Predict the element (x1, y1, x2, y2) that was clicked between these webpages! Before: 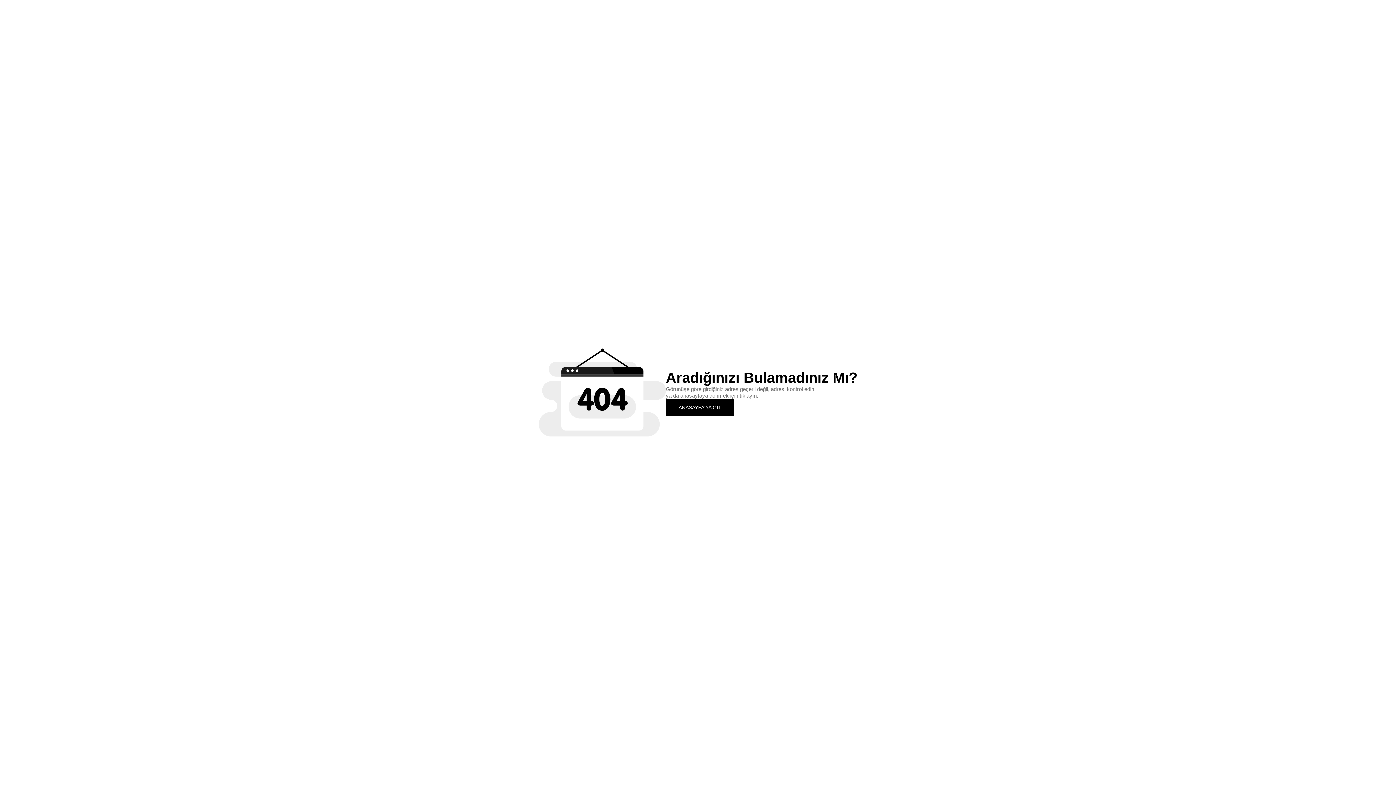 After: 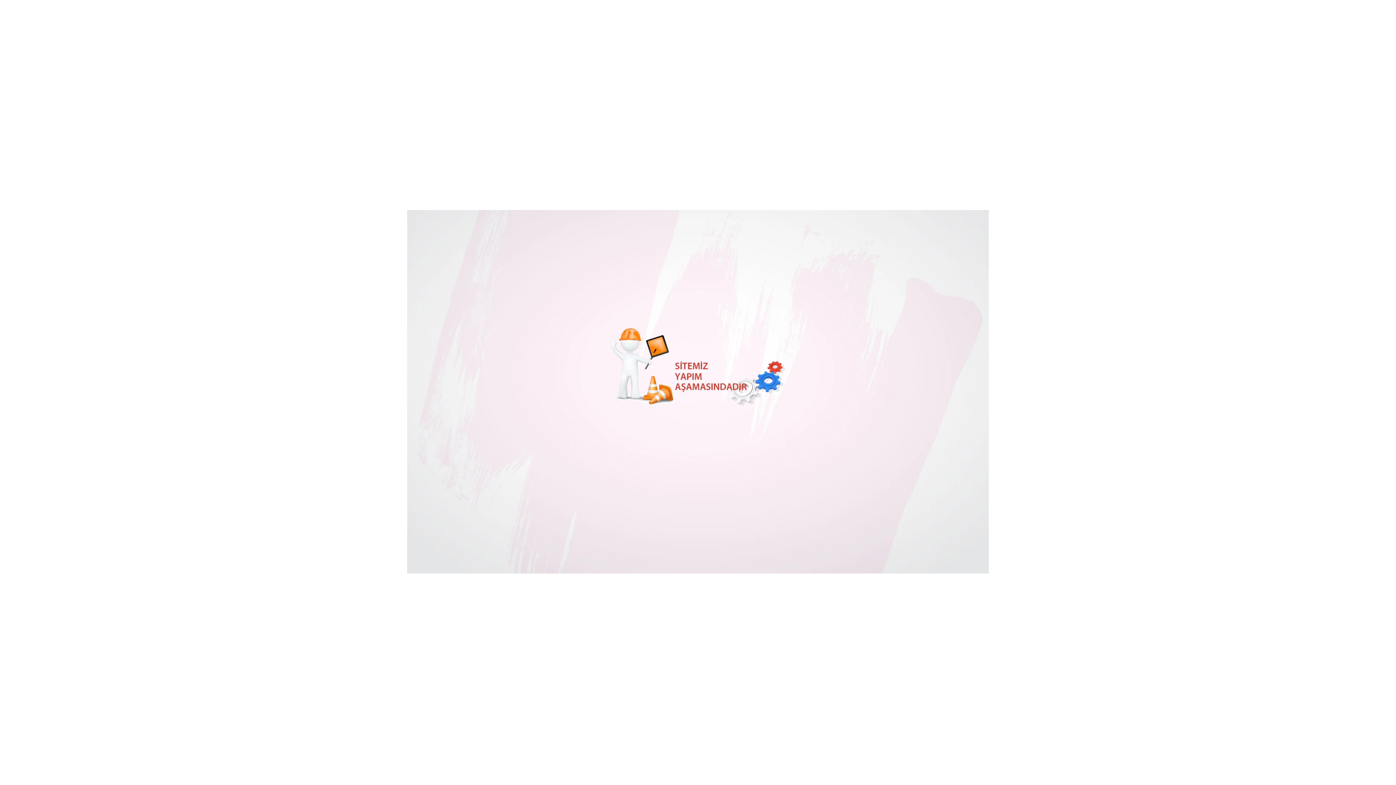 Action: label: ANASAYFA'YA GİT bbox: (666, 399, 734, 415)